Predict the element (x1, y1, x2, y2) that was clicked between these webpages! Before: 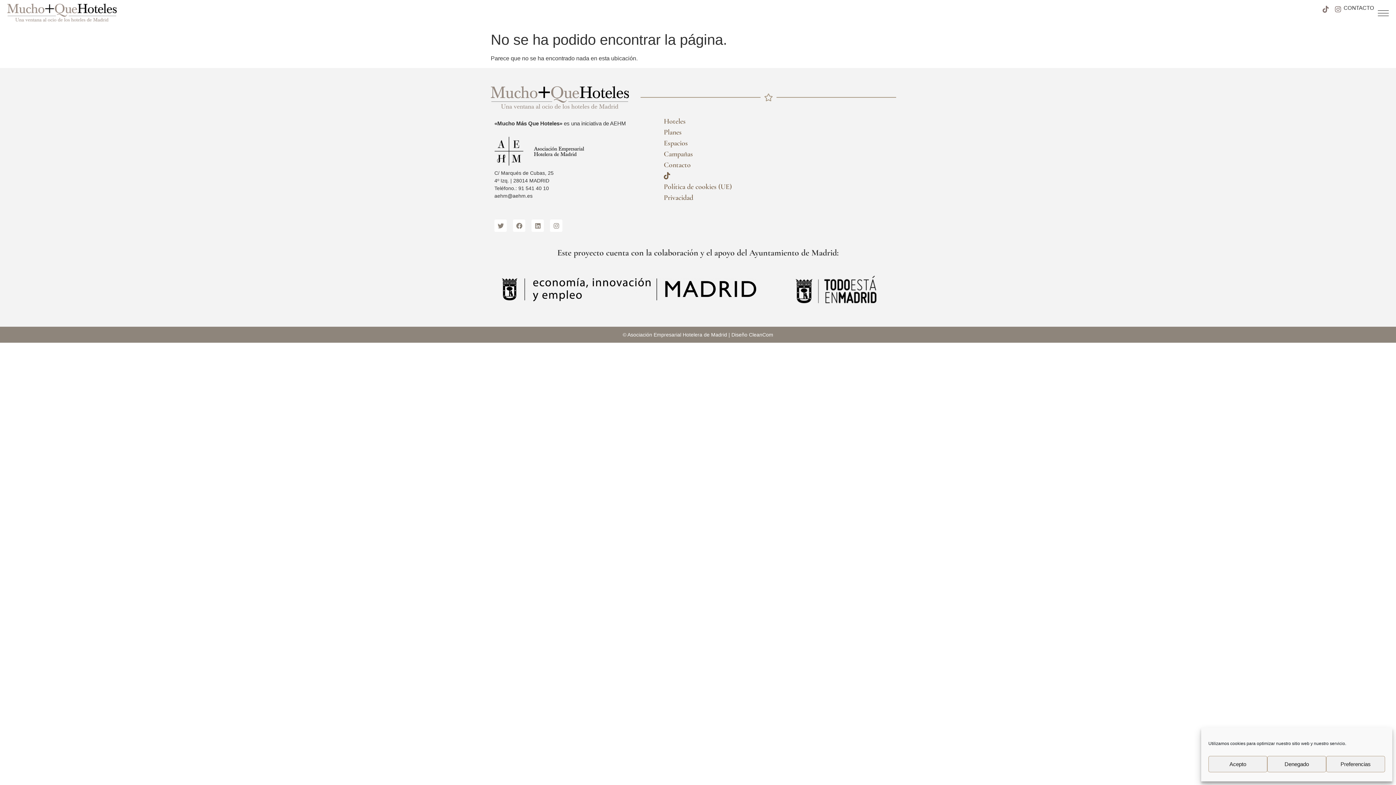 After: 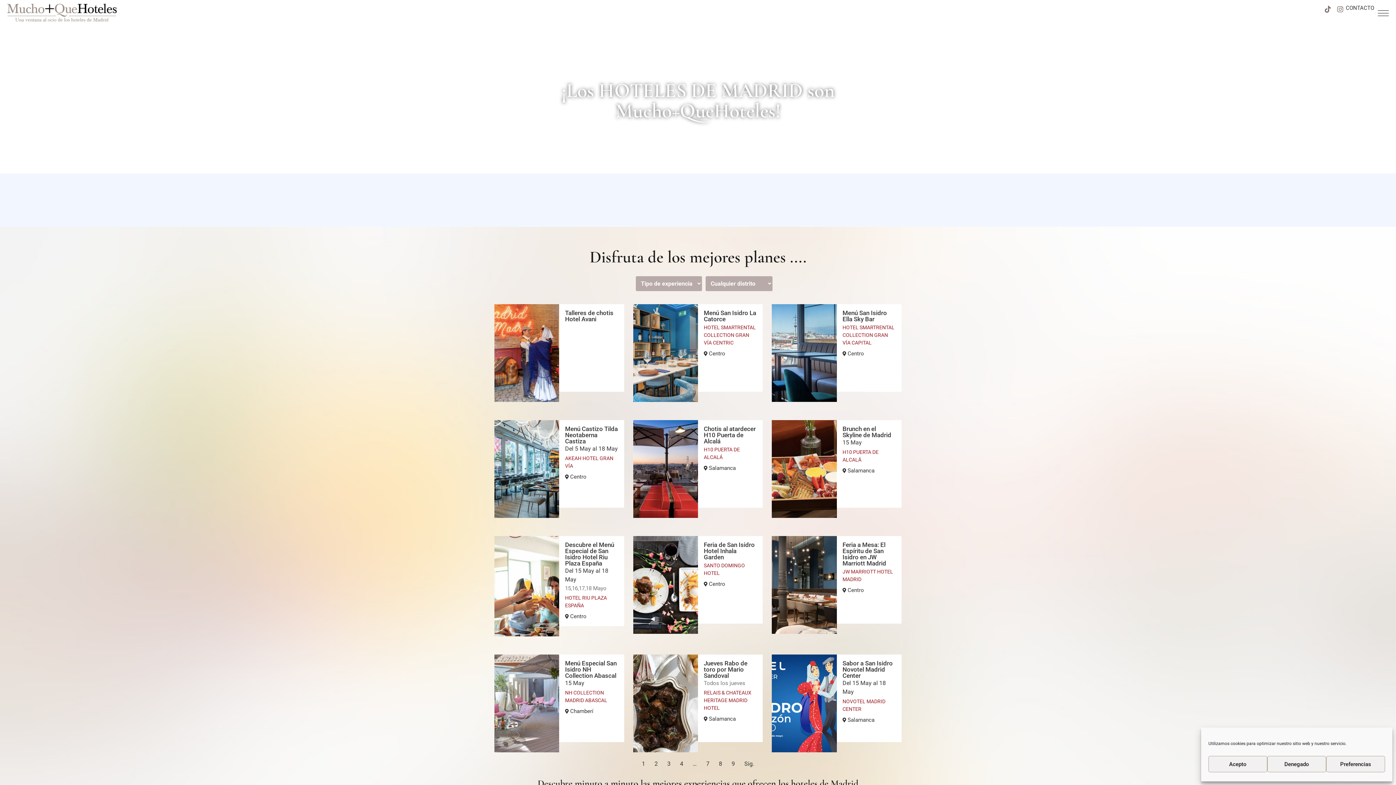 Action: bbox: (490, 86, 631, 108)